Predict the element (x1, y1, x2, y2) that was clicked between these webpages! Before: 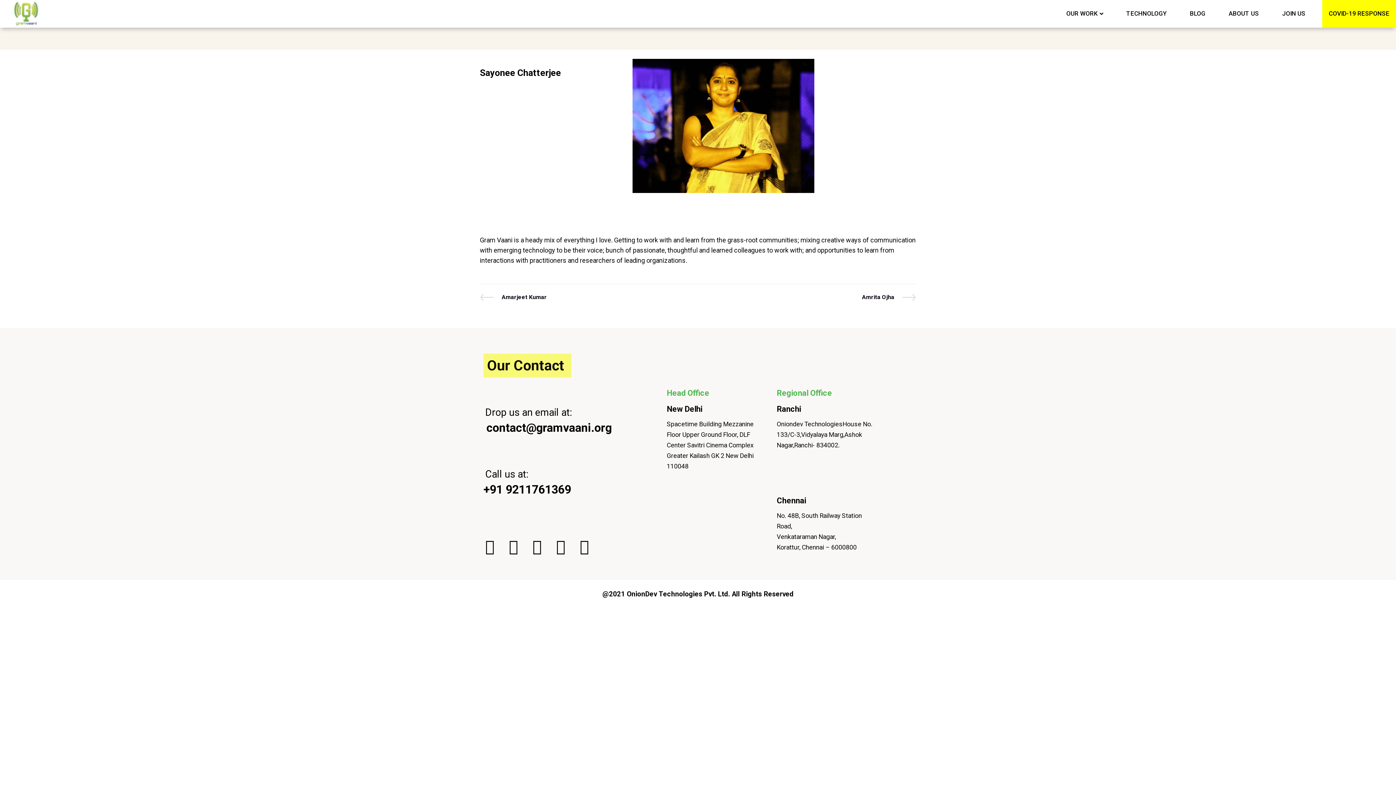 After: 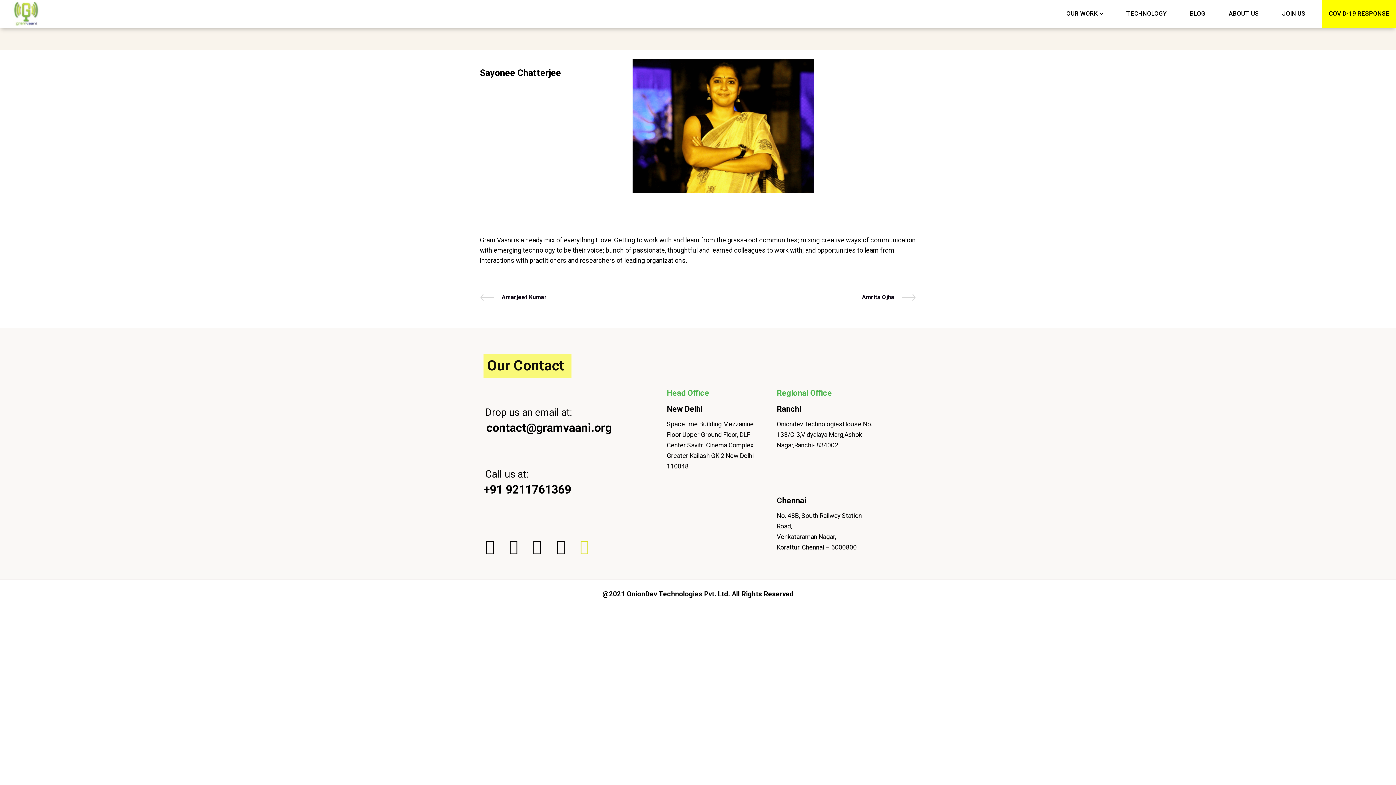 Action: bbox: (574, 532, 594, 561)